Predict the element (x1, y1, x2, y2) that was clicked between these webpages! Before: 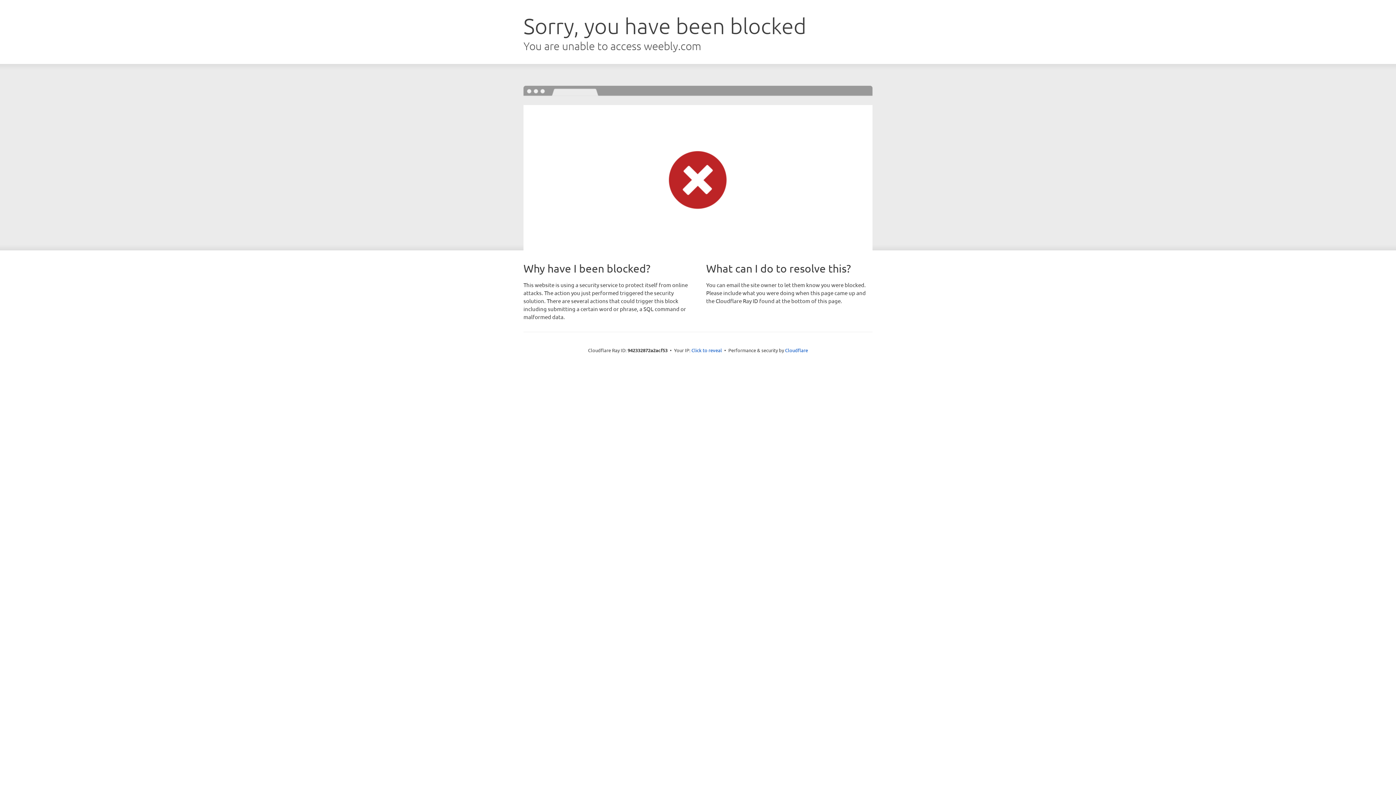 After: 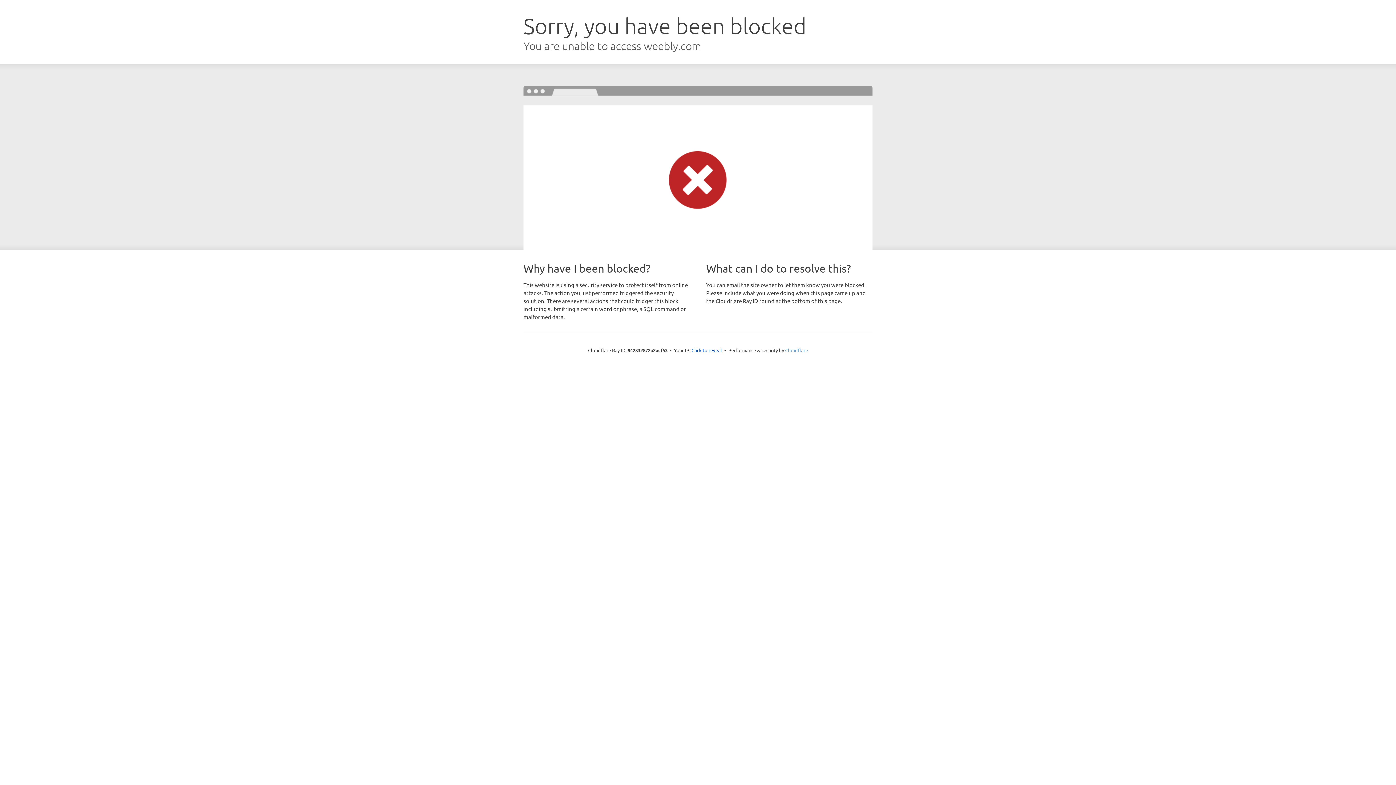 Action: label: Cloudflare bbox: (785, 347, 808, 353)